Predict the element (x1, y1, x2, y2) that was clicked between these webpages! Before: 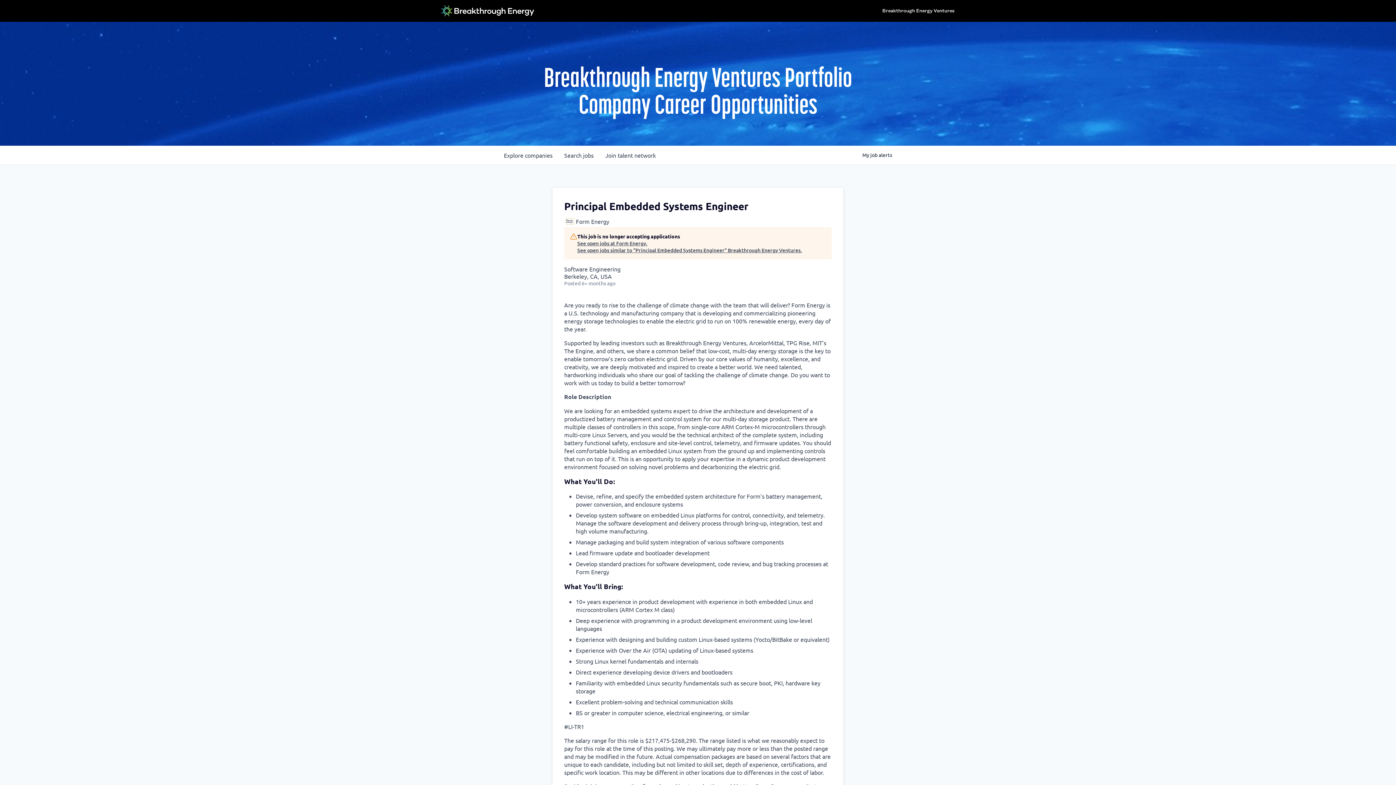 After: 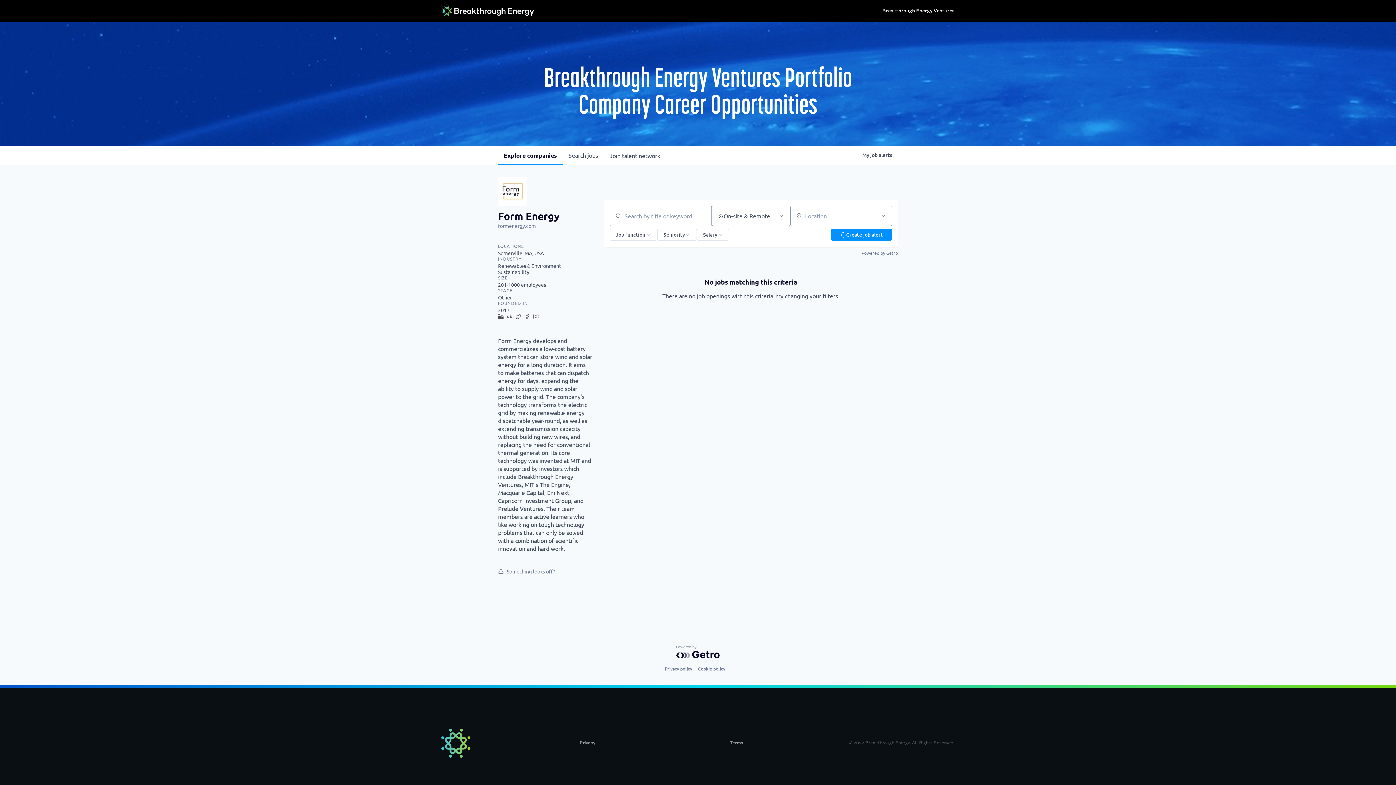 Action: bbox: (577, 240, 802, 246) label: See open jobs at Form Energy.